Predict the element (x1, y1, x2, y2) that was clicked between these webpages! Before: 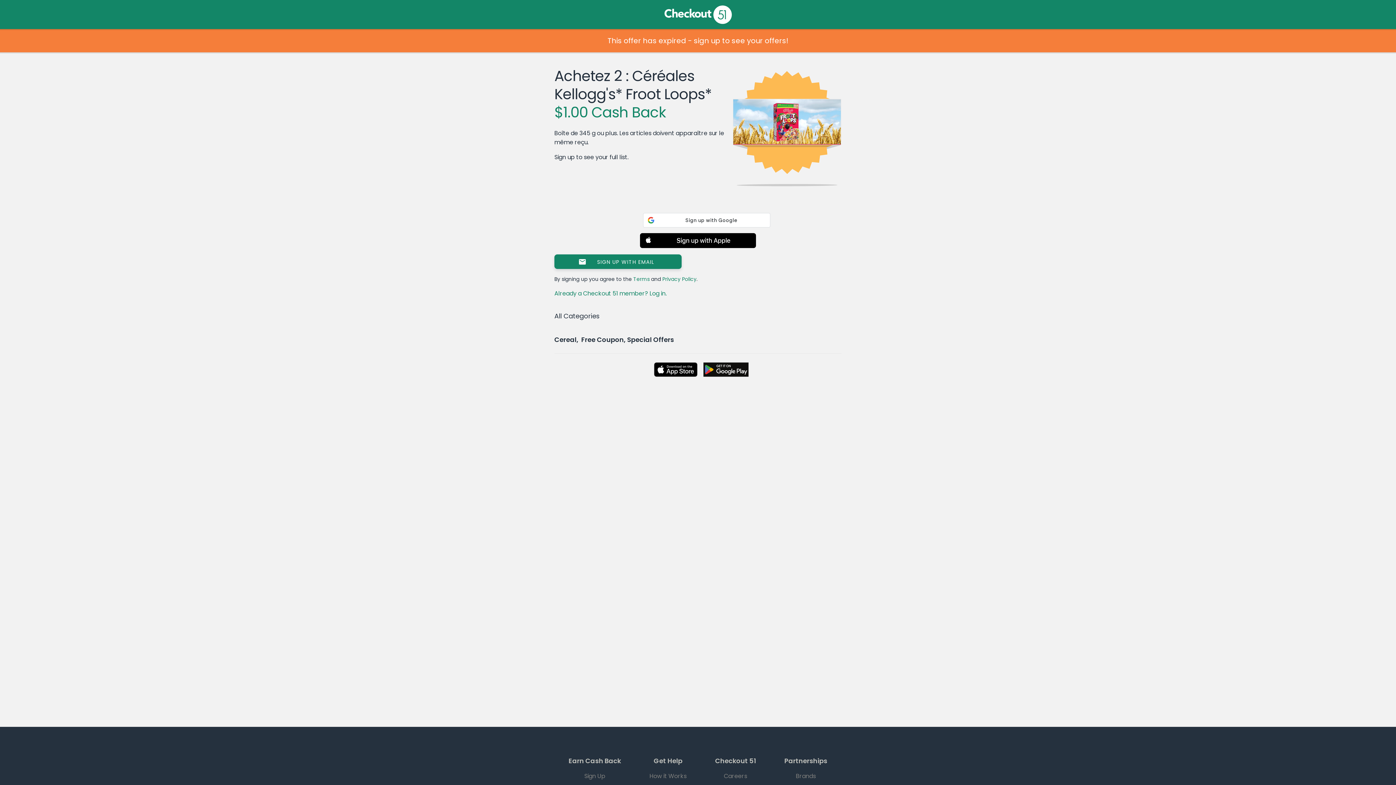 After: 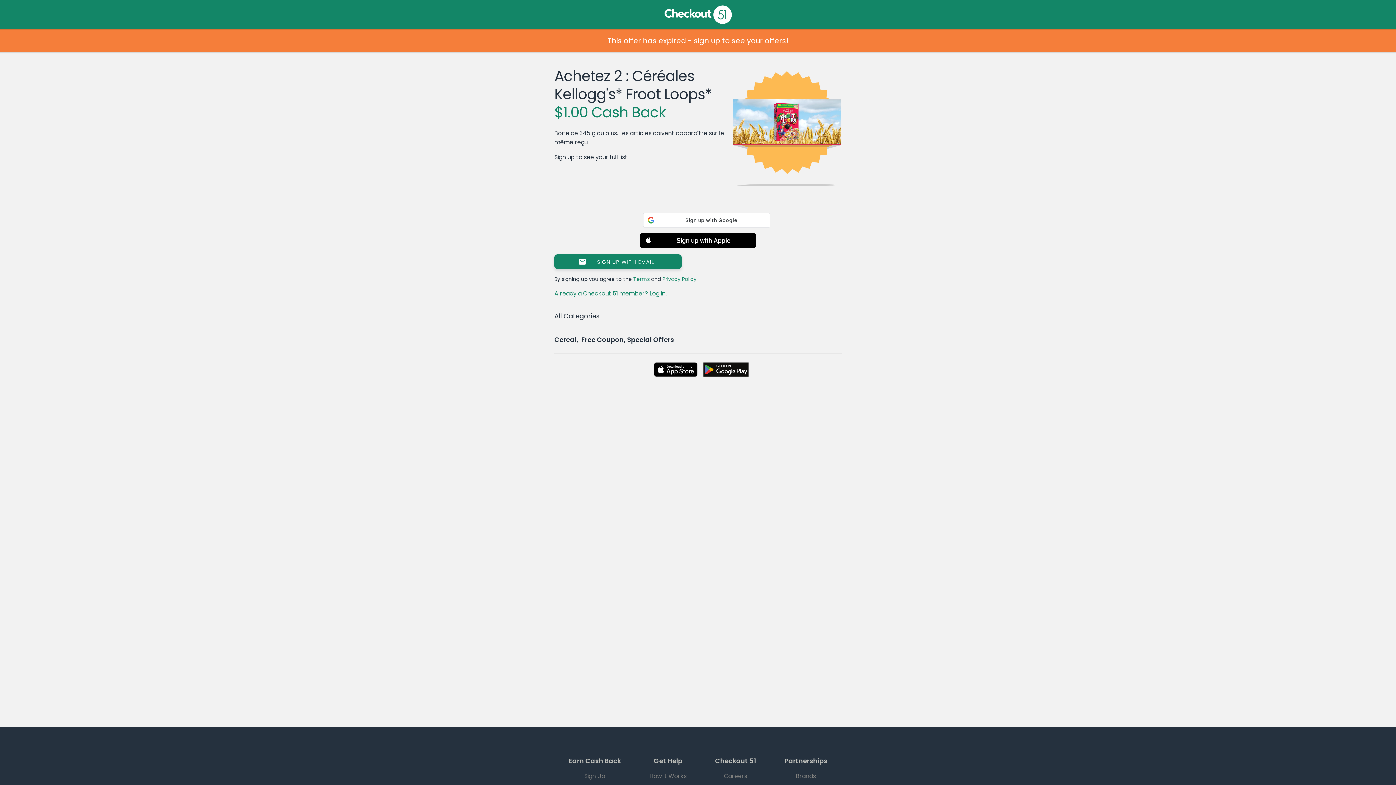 Action: bbox: (703, 362, 748, 377)